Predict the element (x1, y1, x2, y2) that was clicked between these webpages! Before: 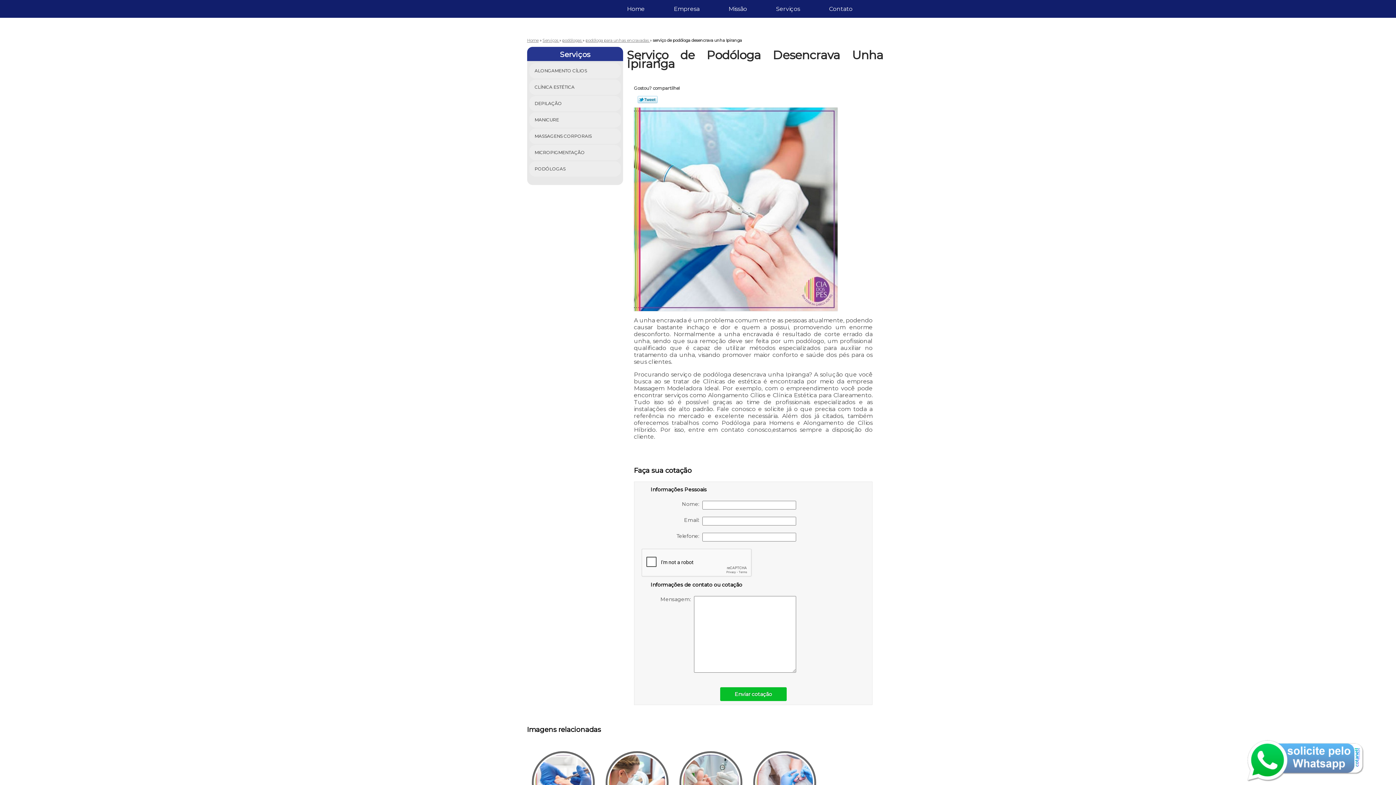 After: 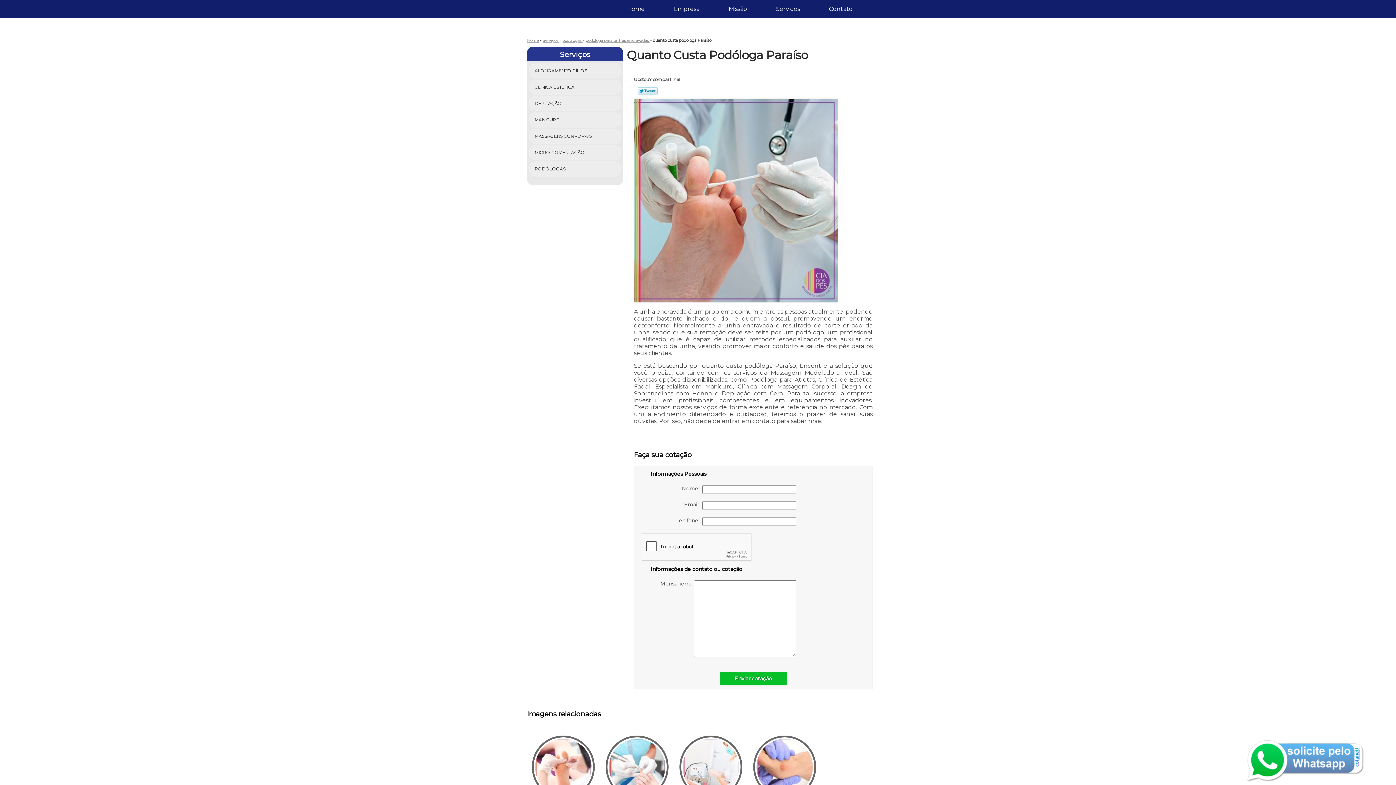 Action: bbox: (679, 751, 742, 814)